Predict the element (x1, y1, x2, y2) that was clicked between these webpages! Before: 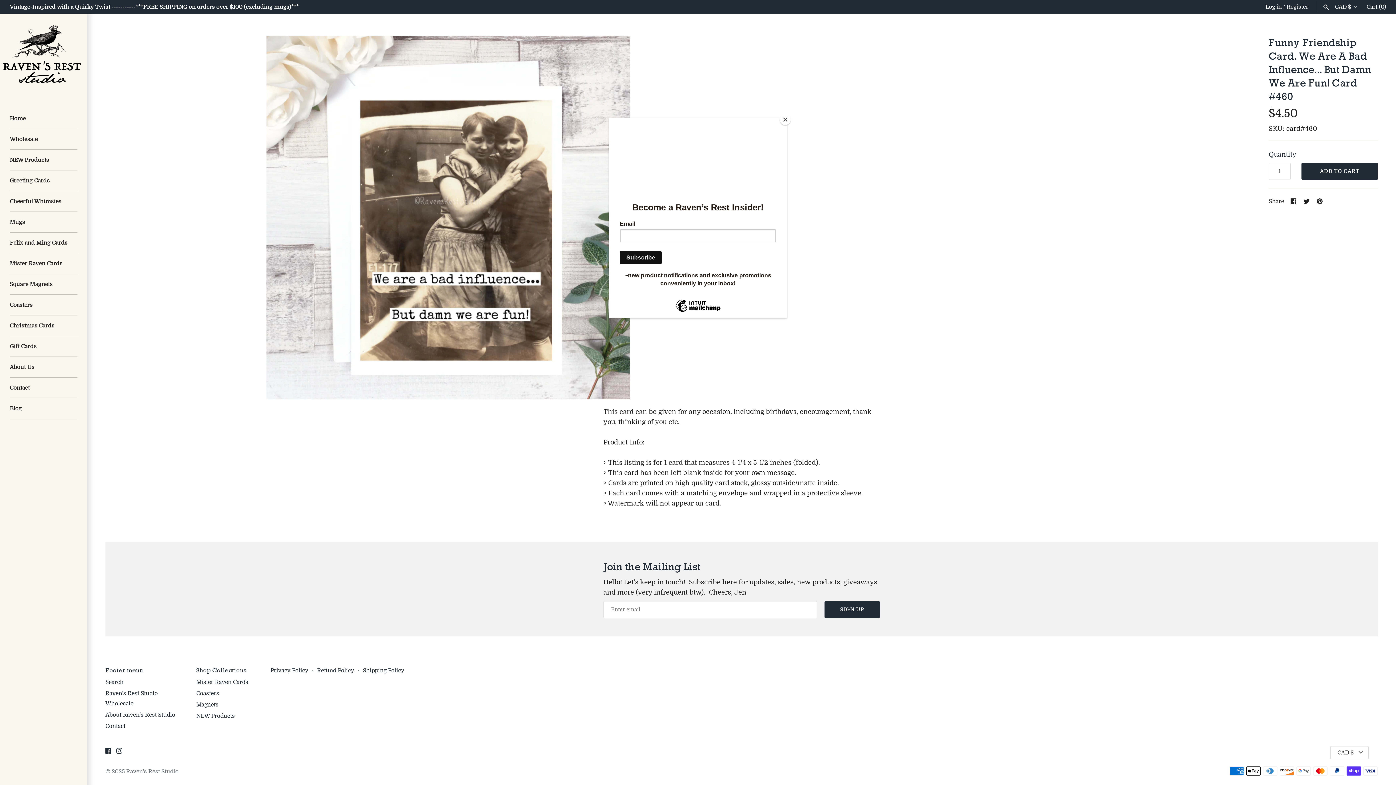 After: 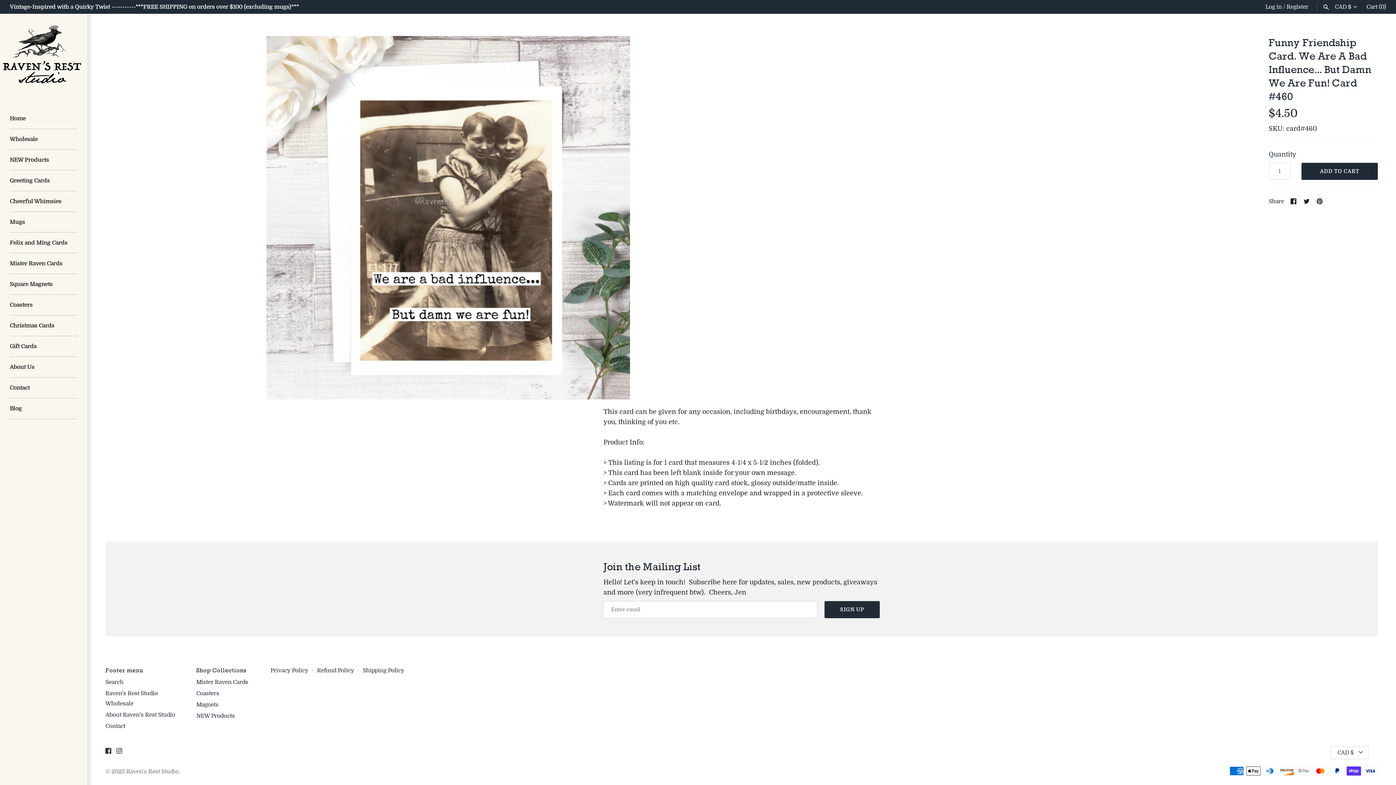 Action: label: Close bbox: (780, 114, 790, 125)